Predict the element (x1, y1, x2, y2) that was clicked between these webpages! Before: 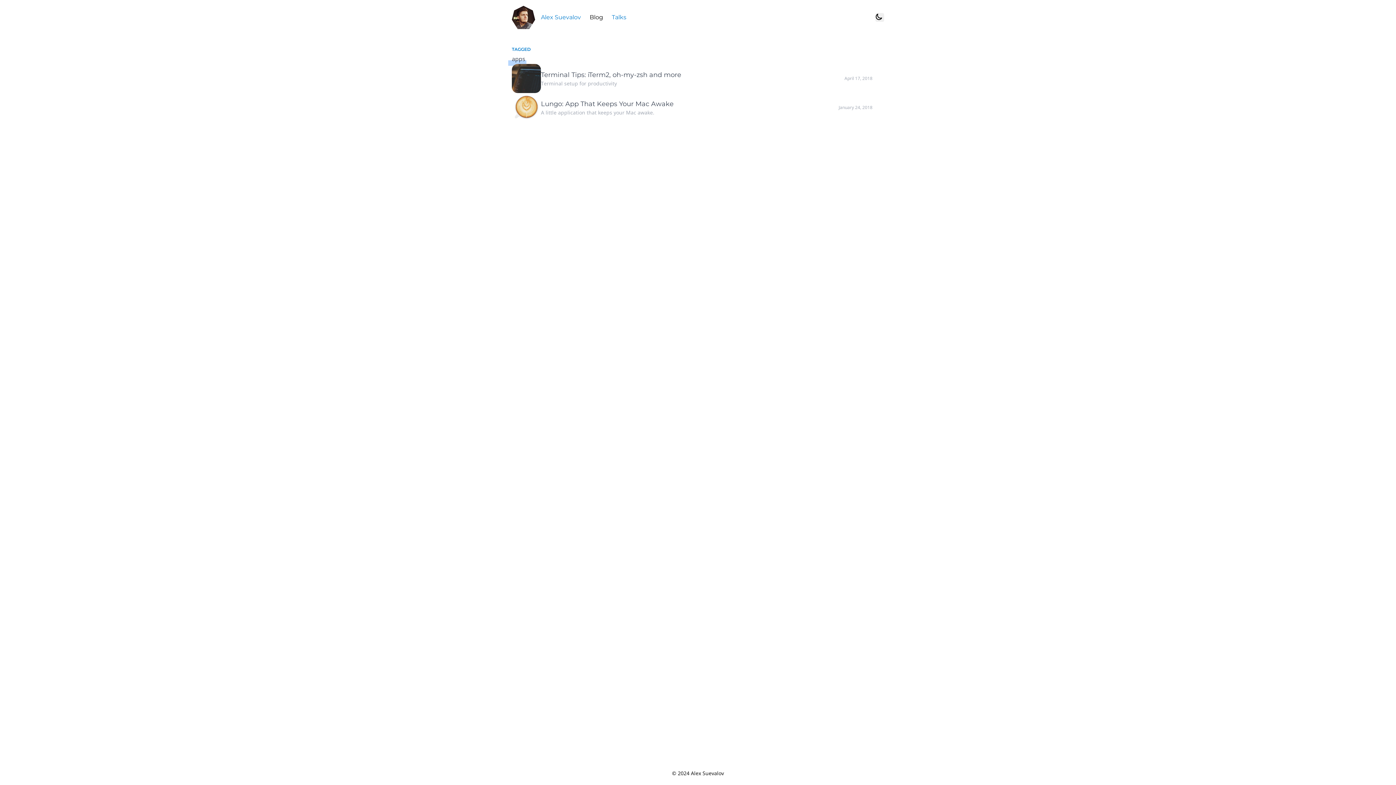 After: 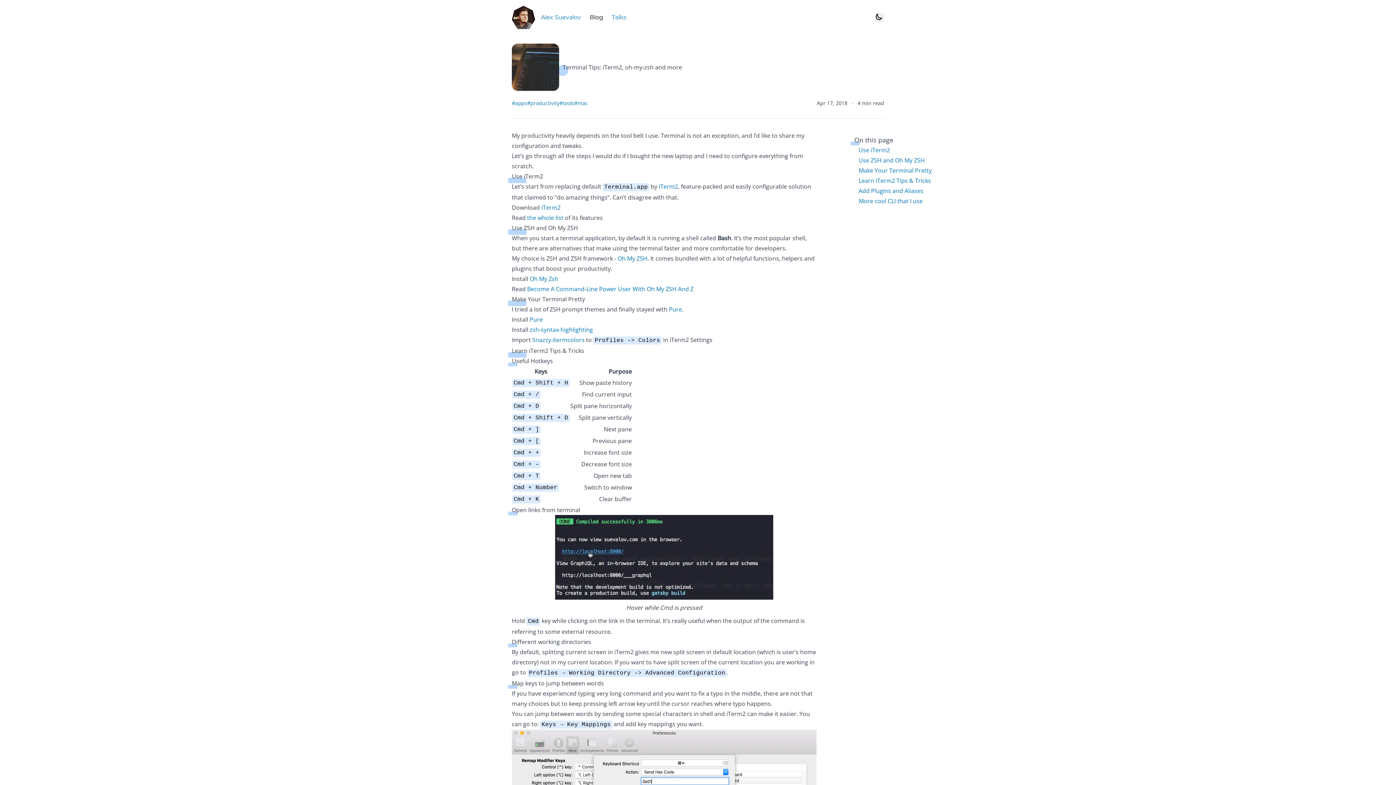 Action: bbox: (506, 58, 878, 98) label: Terminal Tips: iTerm2, oh-my-zsh and more

Terminal setup for productivity

April 17, 2018